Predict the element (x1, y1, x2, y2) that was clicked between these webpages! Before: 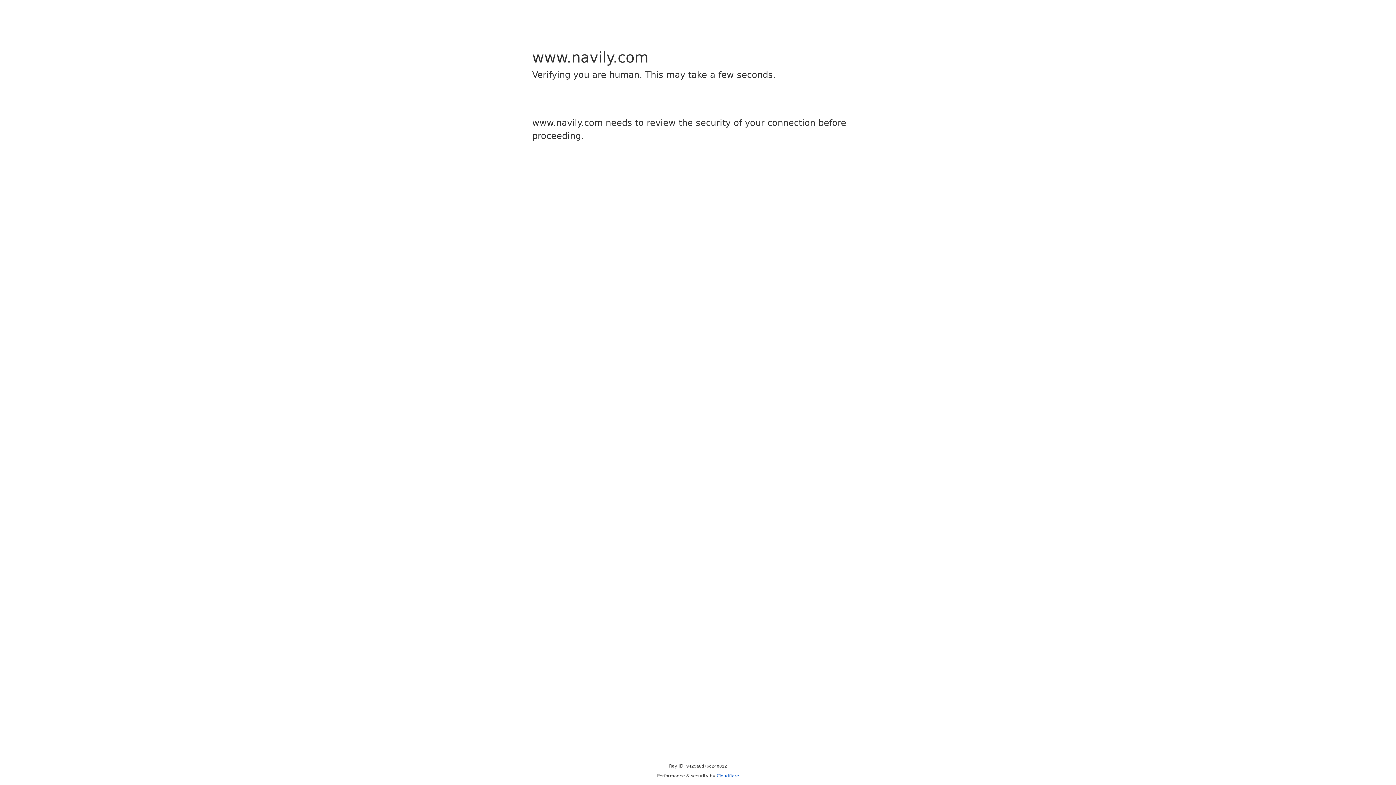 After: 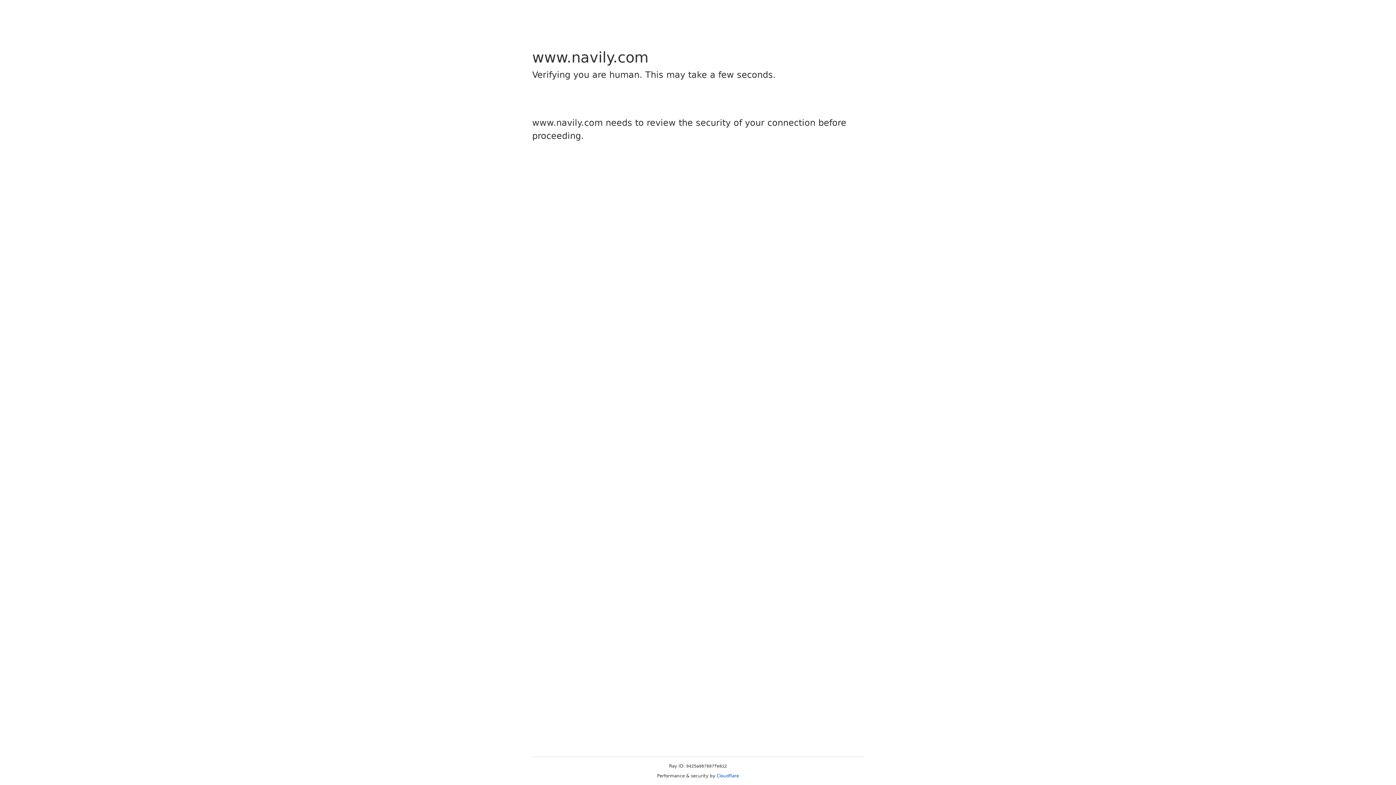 Action: bbox: (716, 773, 739, 778) label: Cloudflare